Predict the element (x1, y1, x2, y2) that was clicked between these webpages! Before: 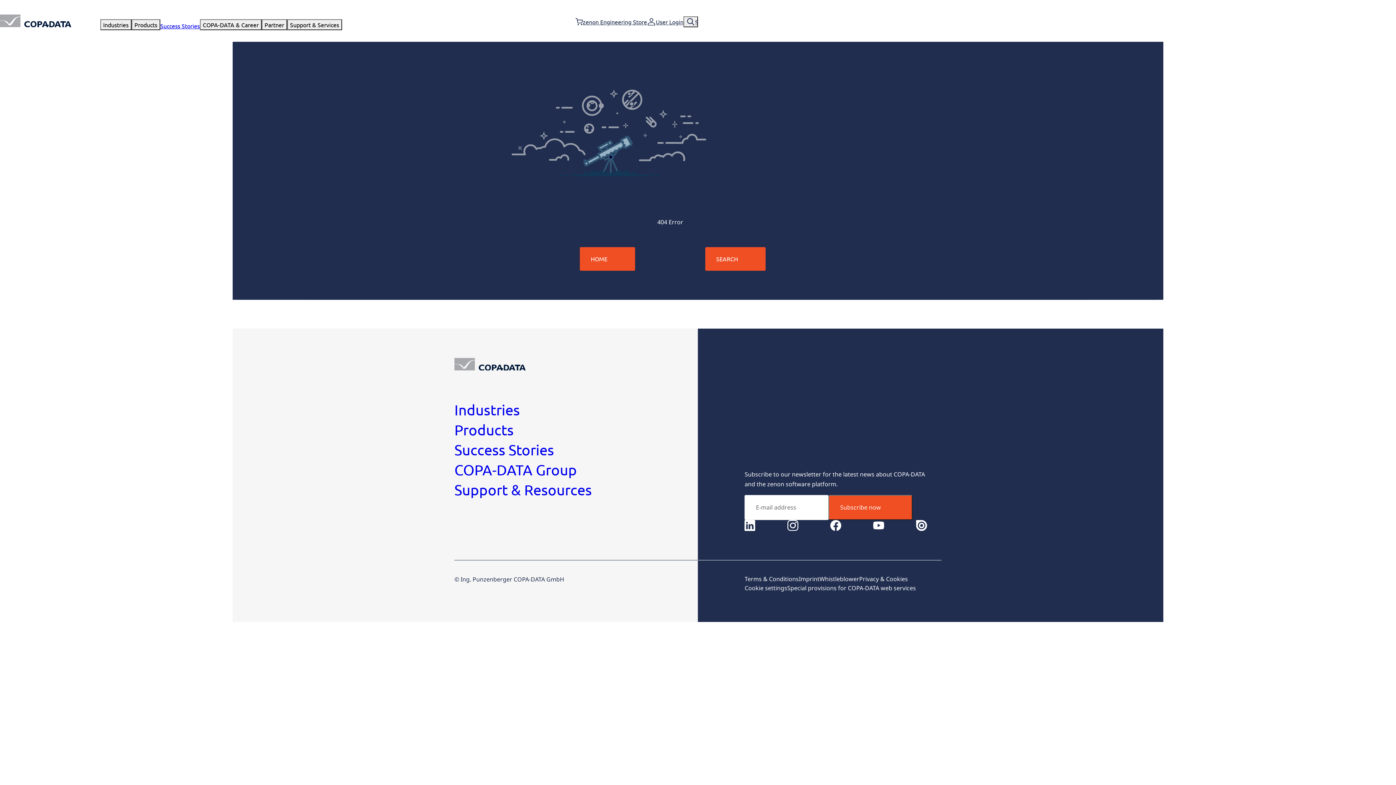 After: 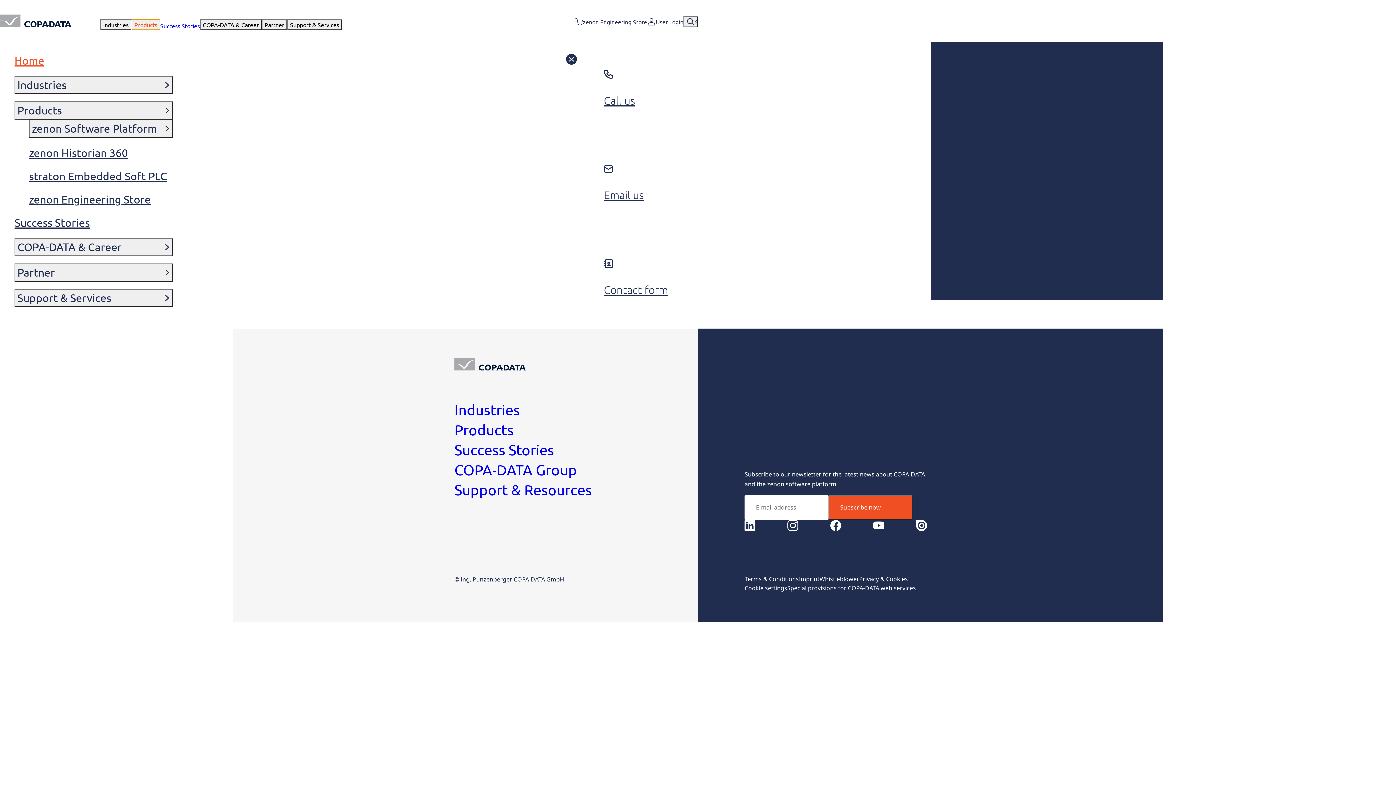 Action: bbox: (131, 19, 160, 30) label: Products